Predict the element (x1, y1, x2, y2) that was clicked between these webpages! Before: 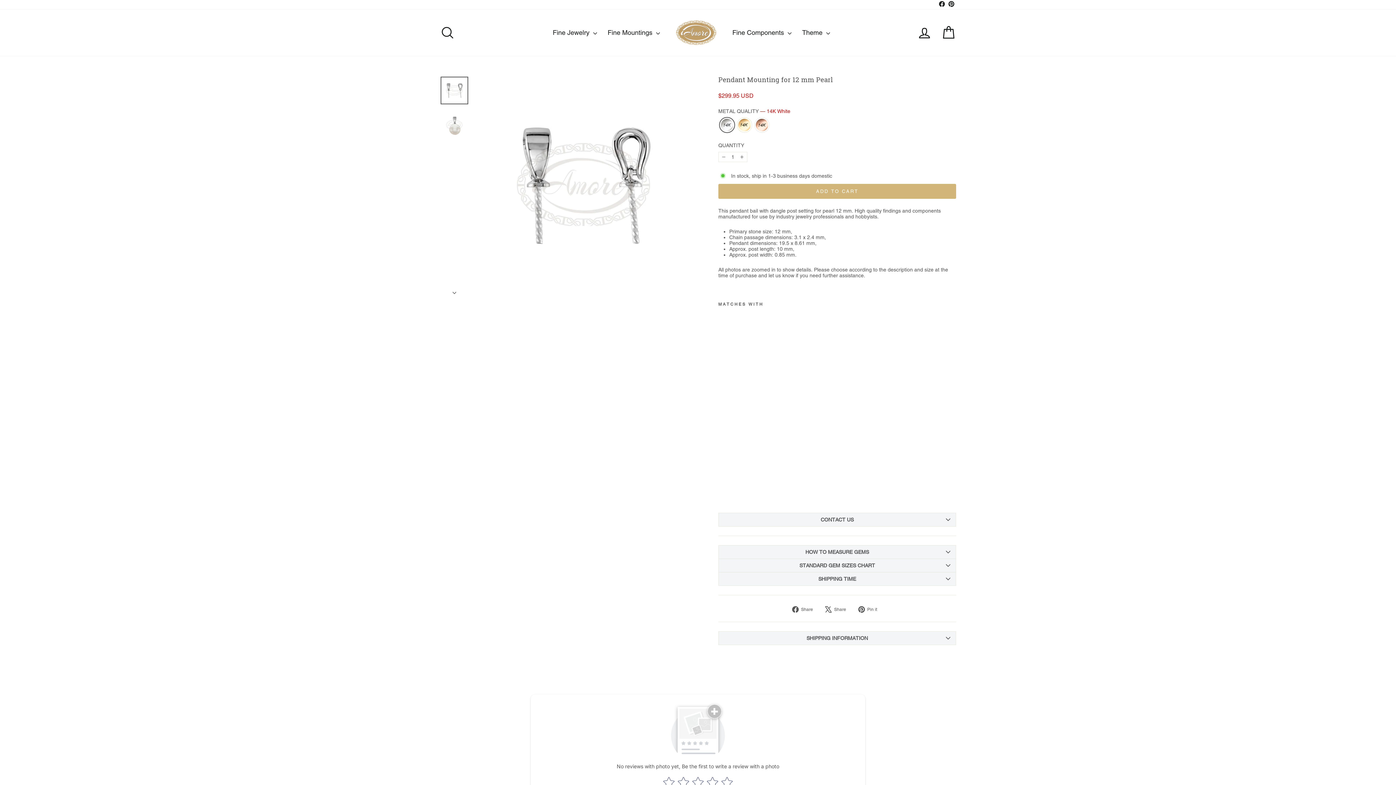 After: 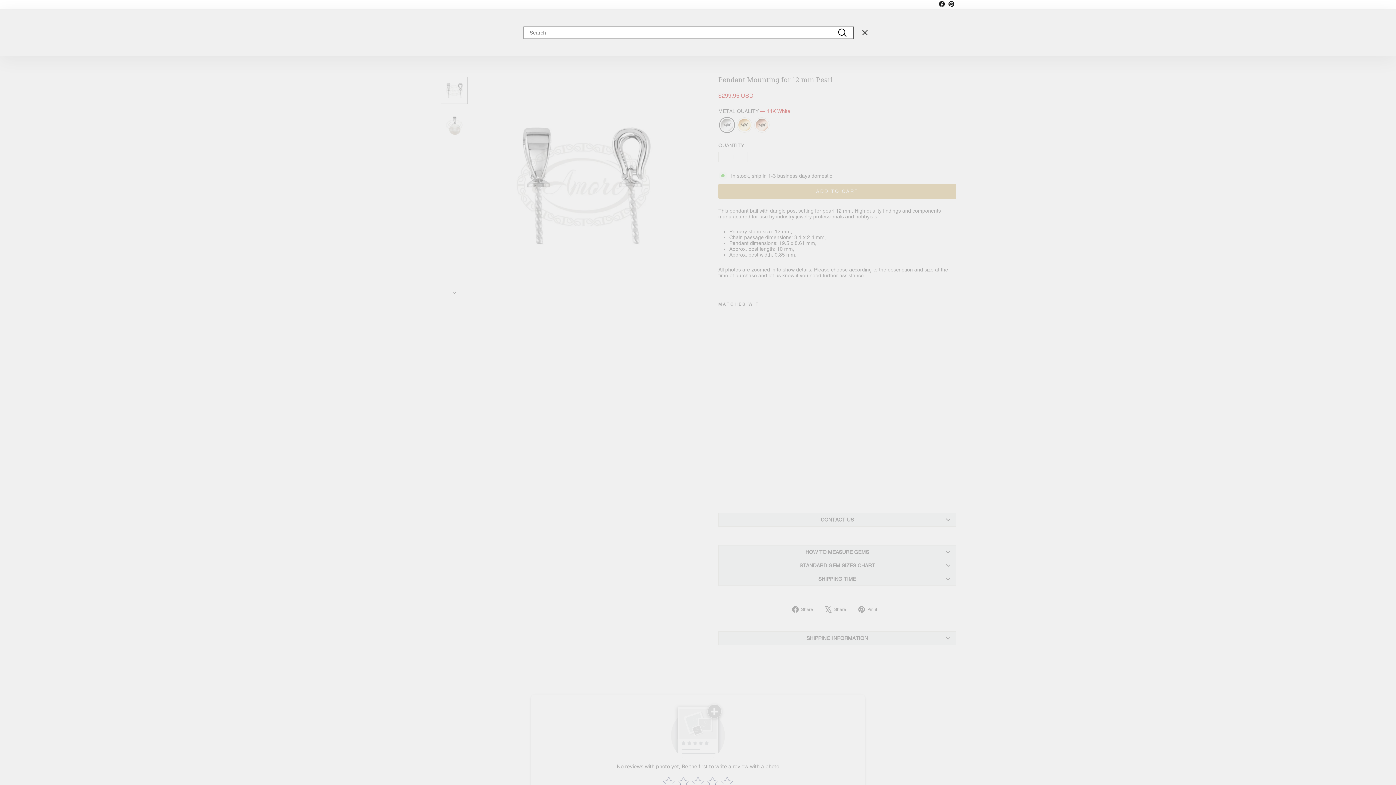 Action: bbox: (435, 22, 459, 43) label: Search